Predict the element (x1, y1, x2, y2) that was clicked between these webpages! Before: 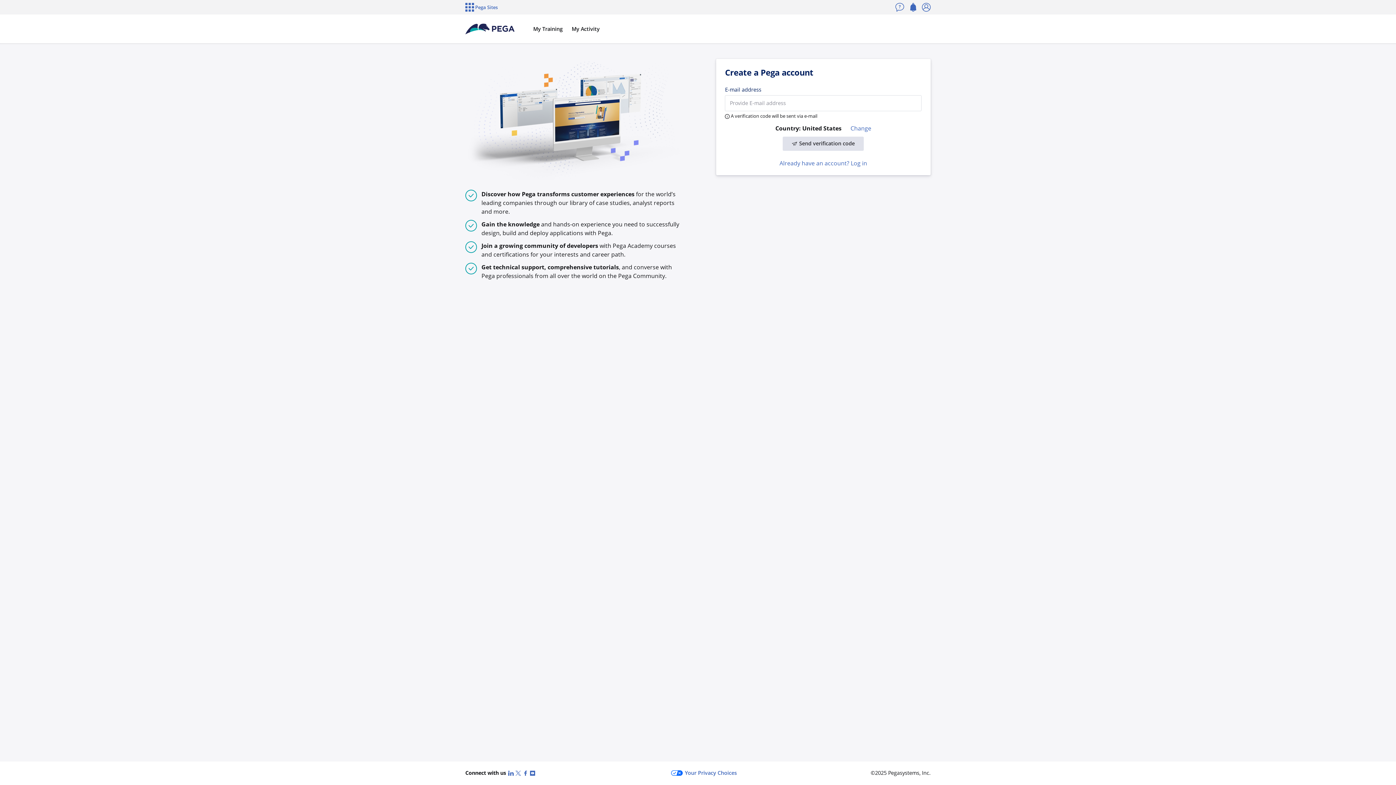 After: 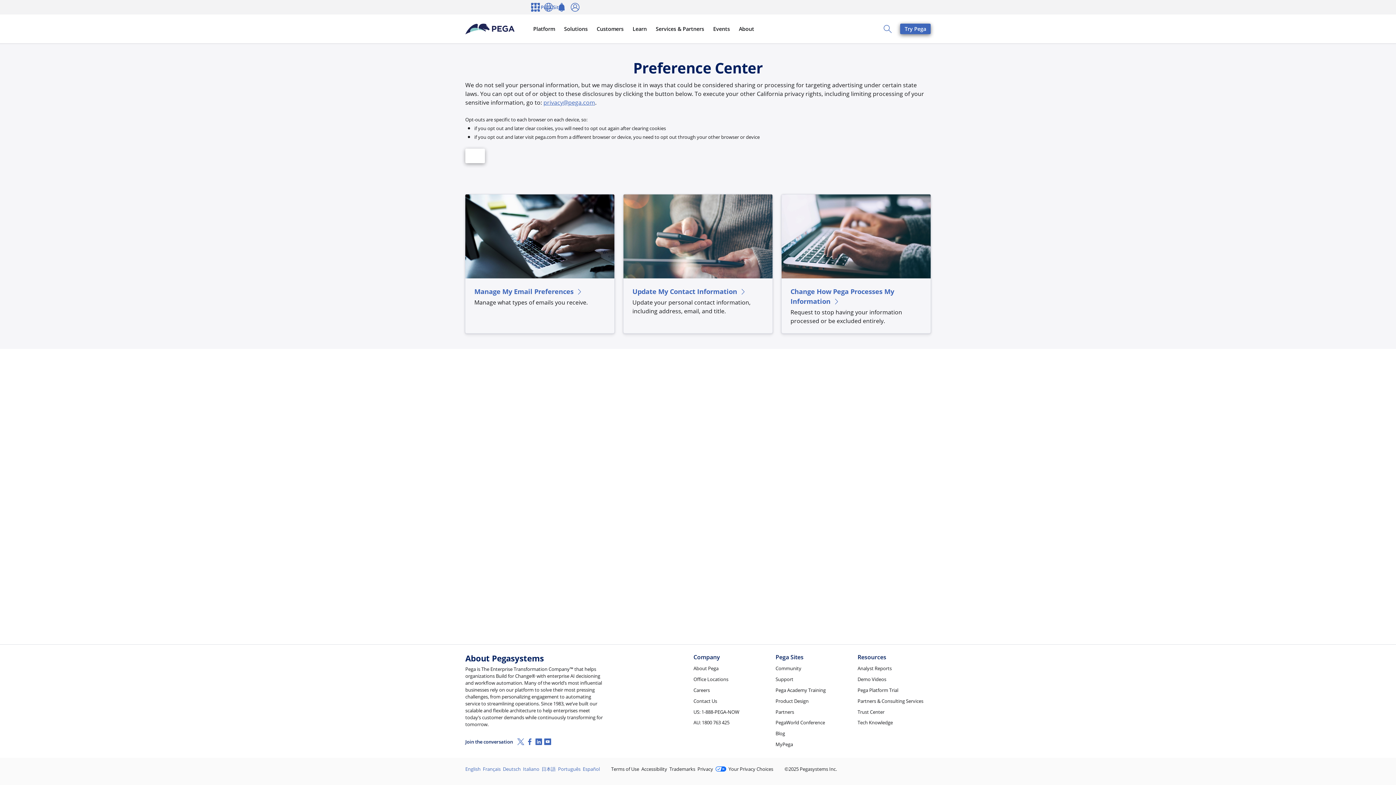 Action: bbox: (671, 769, 737, 777) label: Your Privacy Choices